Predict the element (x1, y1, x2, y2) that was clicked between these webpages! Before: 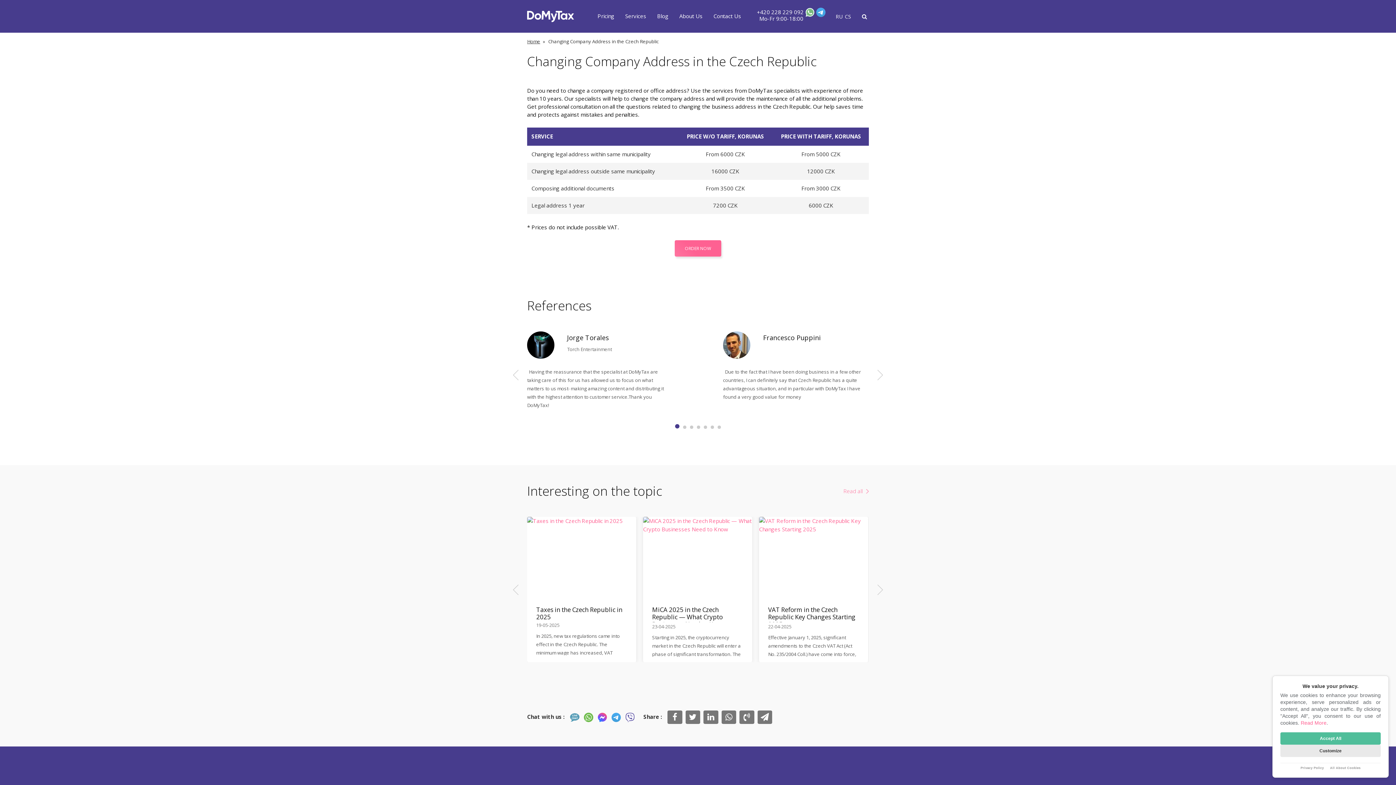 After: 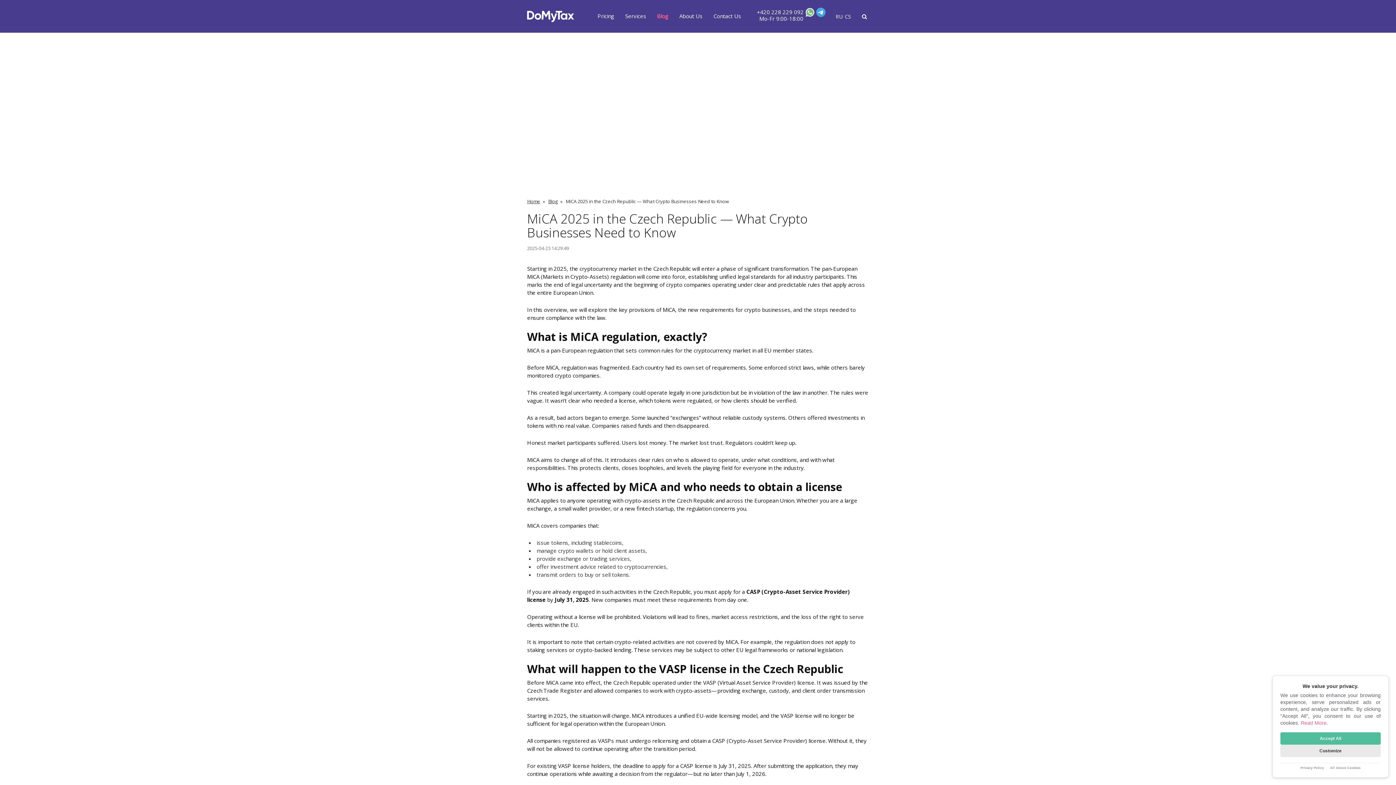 Action: label: MiCA 2025 in the Czech Republic — What Crypto Businesses Need to Know bbox: (652, 606, 743, 622)